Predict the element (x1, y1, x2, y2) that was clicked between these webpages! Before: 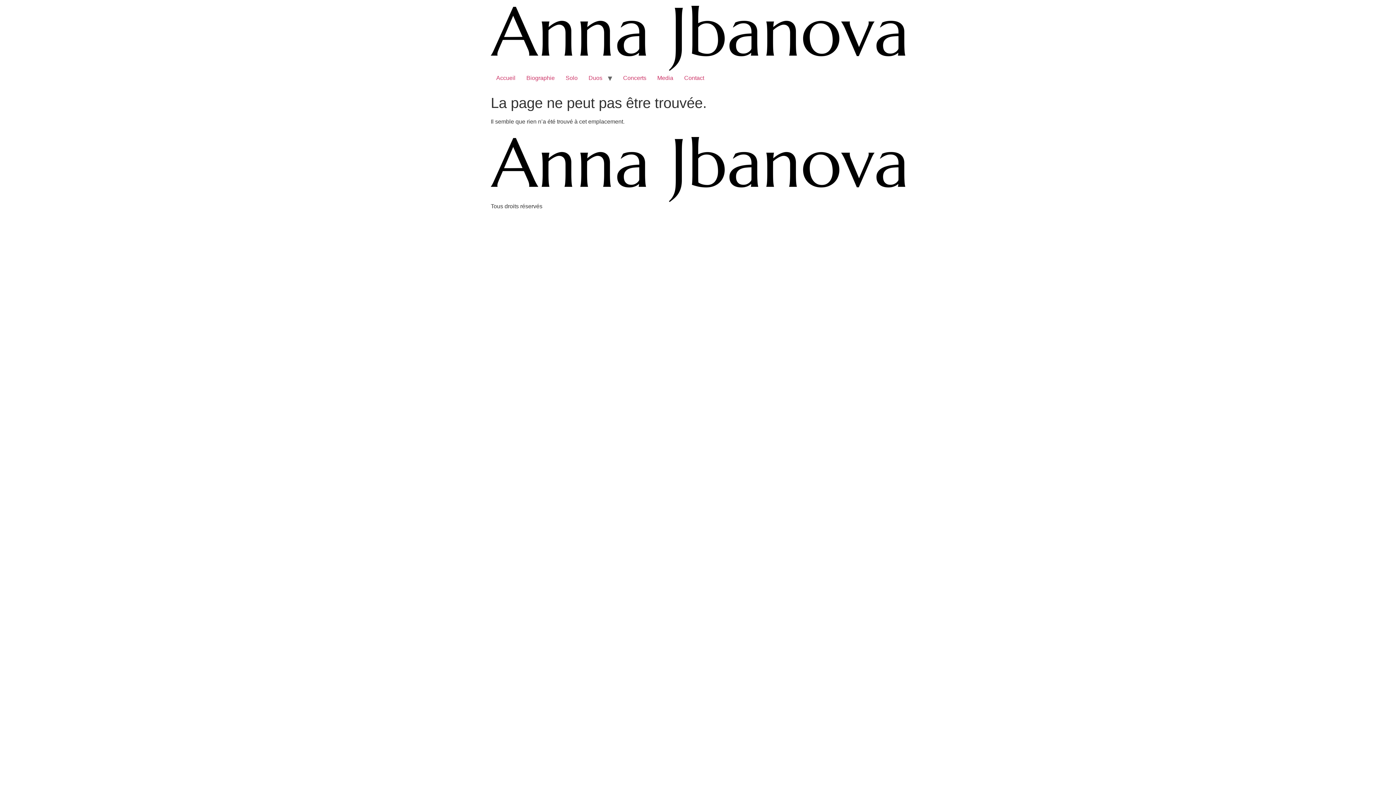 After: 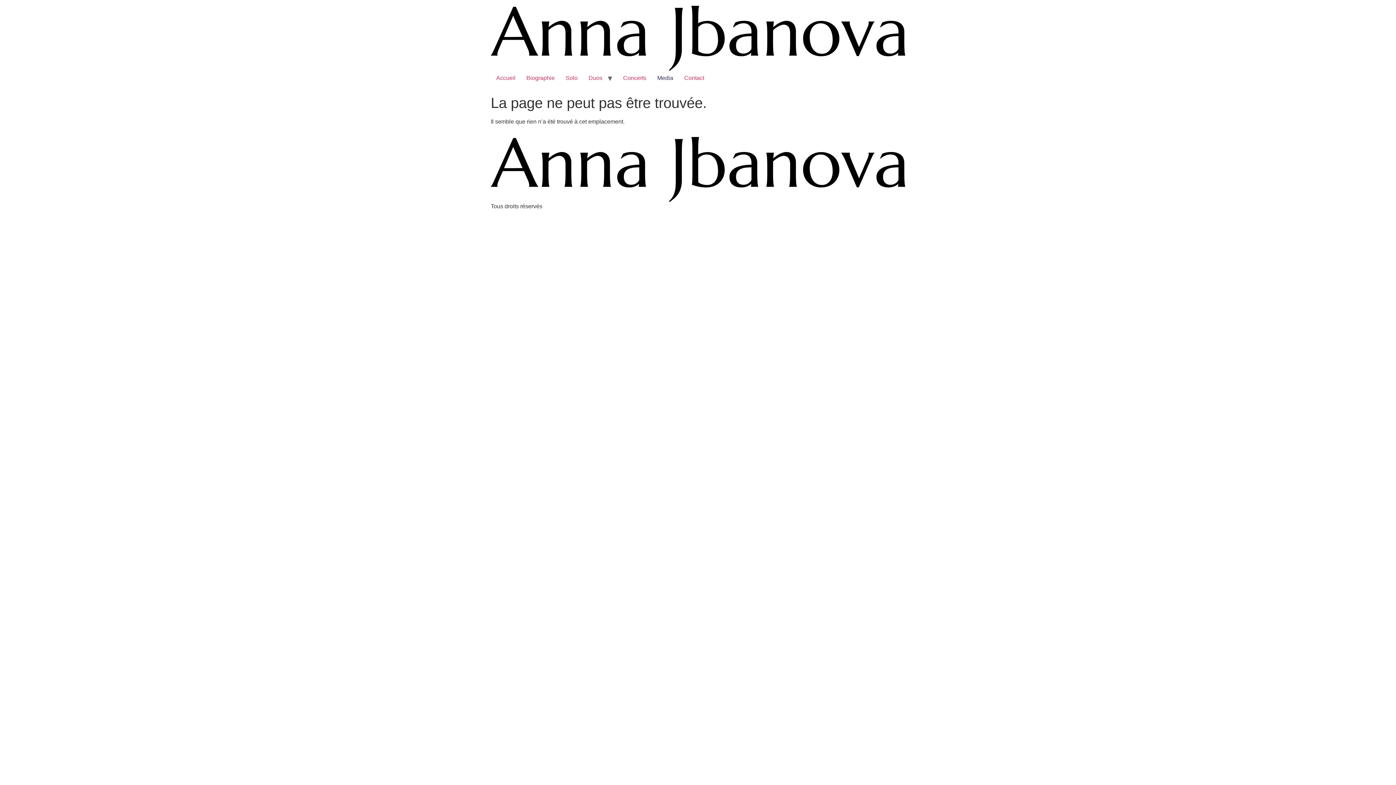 Action: bbox: (652, 70, 678, 85) label: Media